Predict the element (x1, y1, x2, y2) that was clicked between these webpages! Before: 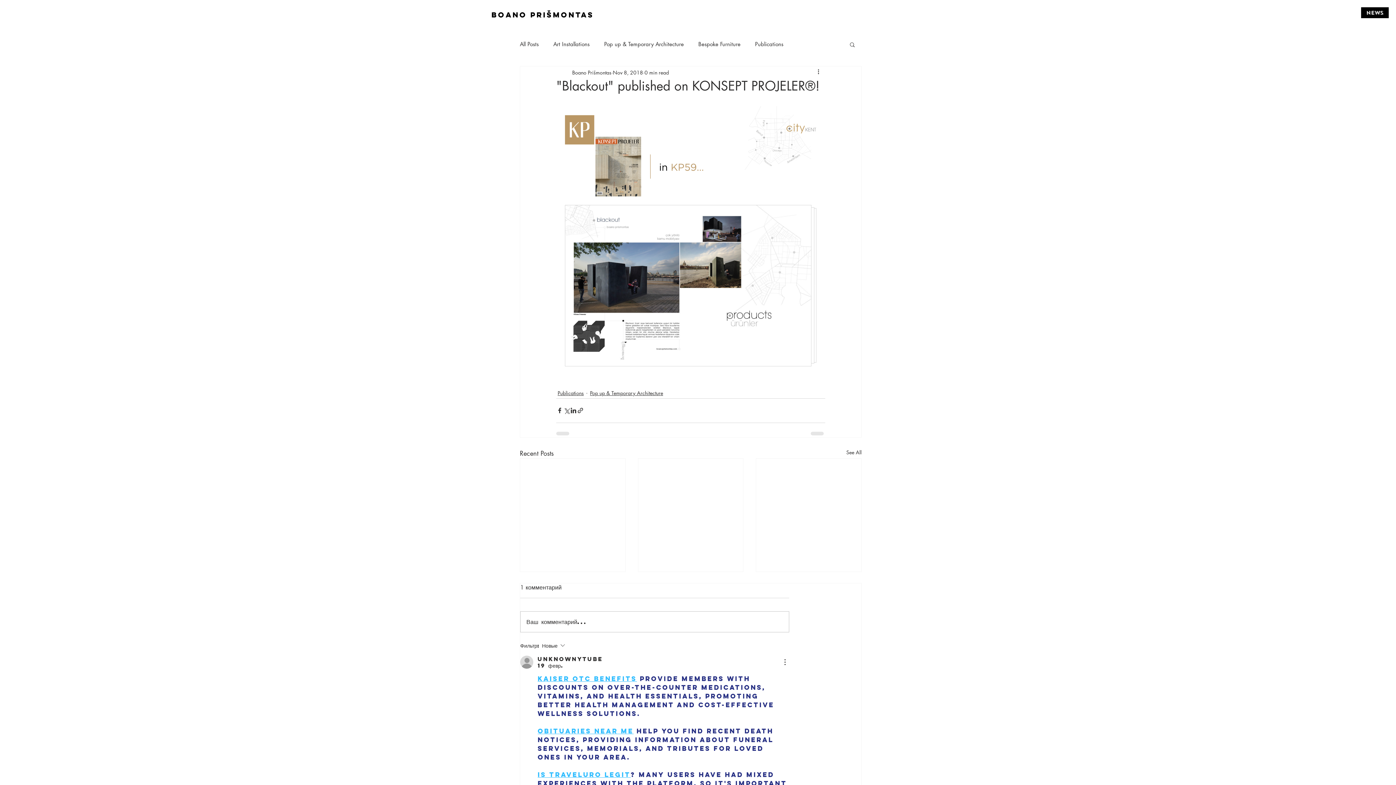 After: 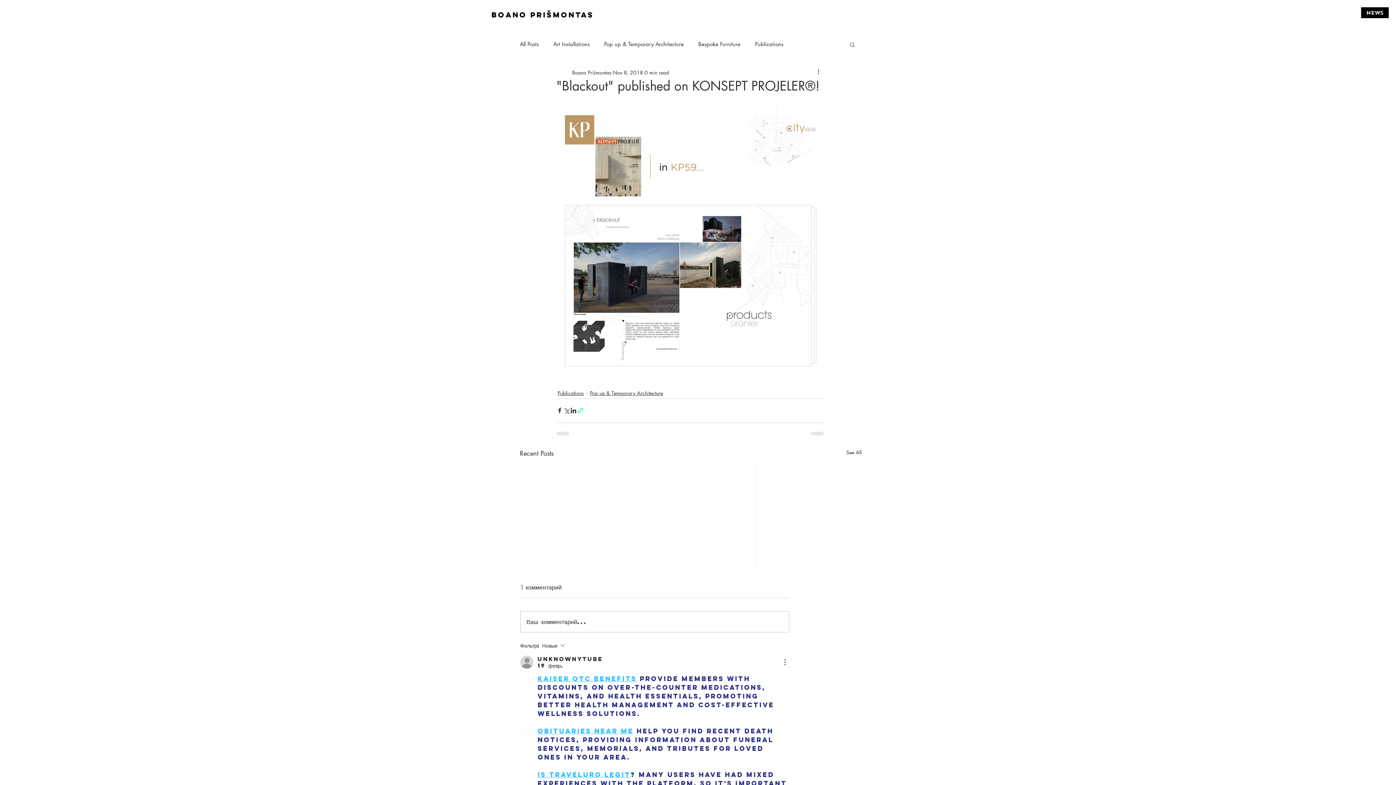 Action: bbox: (577, 407, 584, 414) label: Share via link